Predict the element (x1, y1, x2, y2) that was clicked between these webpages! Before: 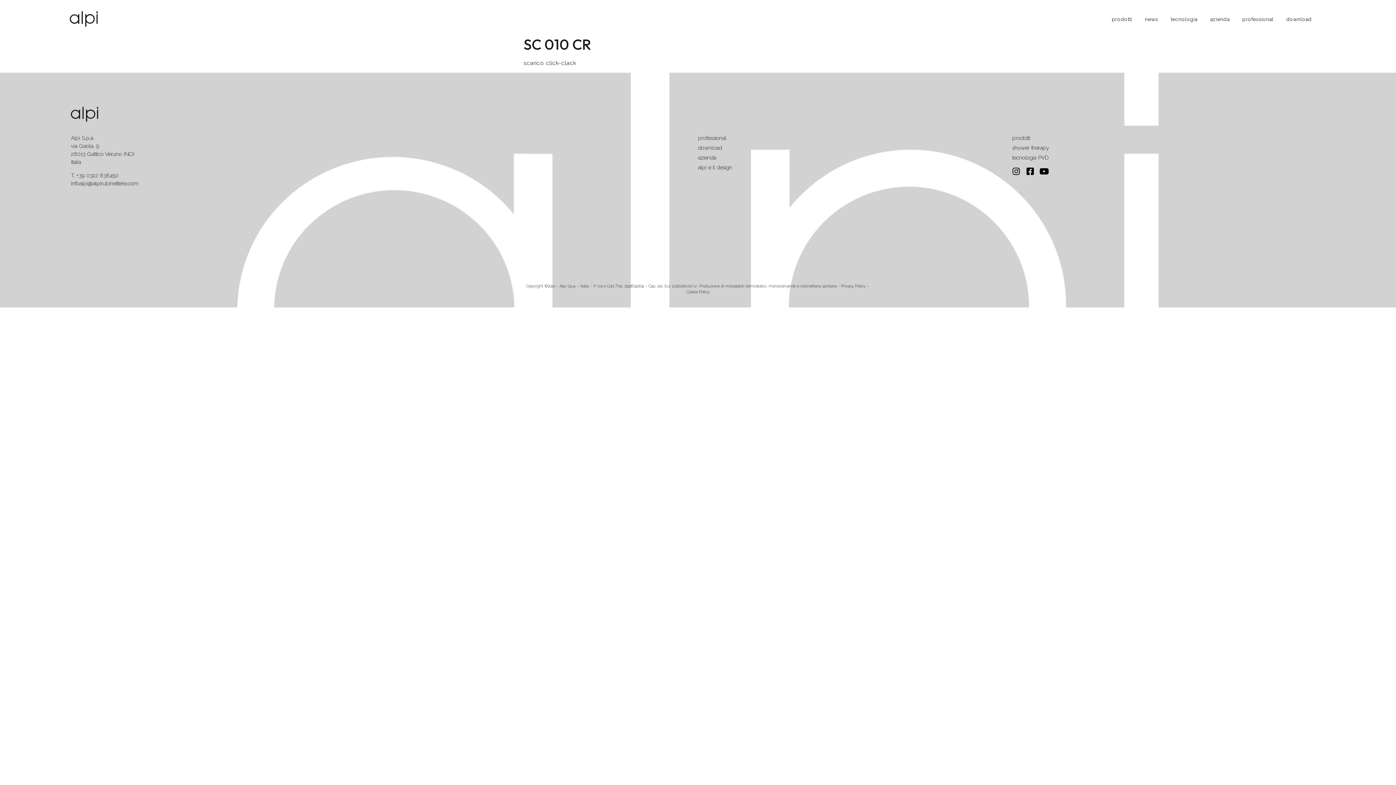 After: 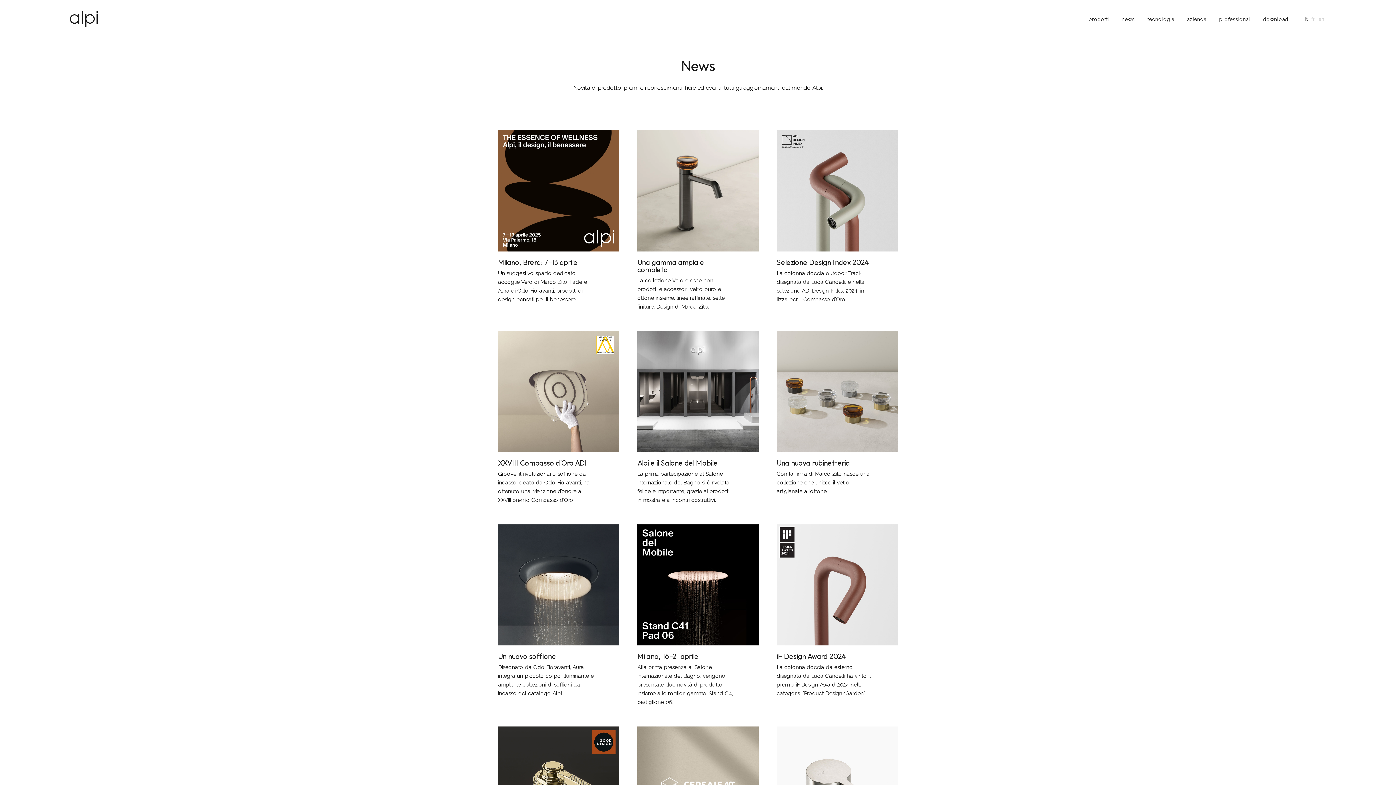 Action: bbox: (1145, 16, 1158, 22) label: news